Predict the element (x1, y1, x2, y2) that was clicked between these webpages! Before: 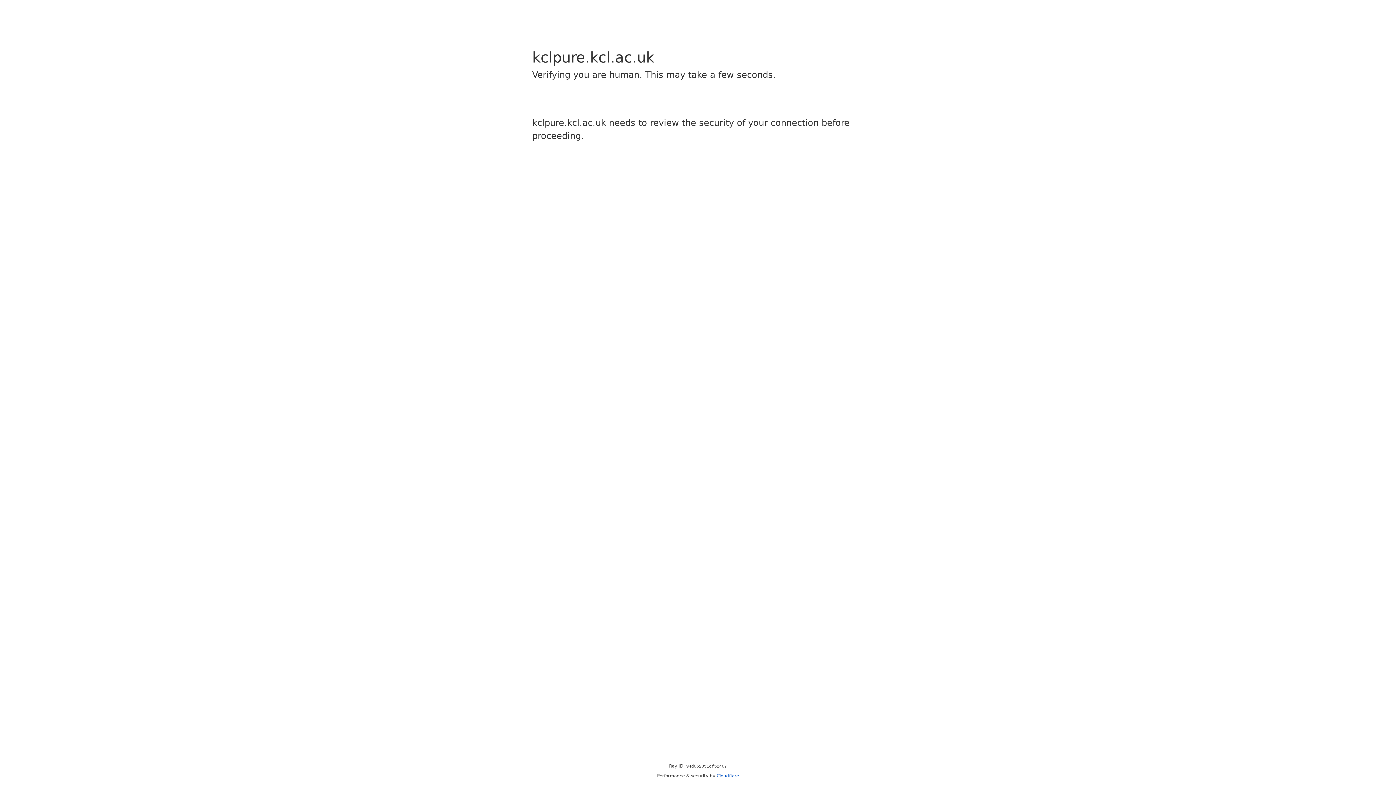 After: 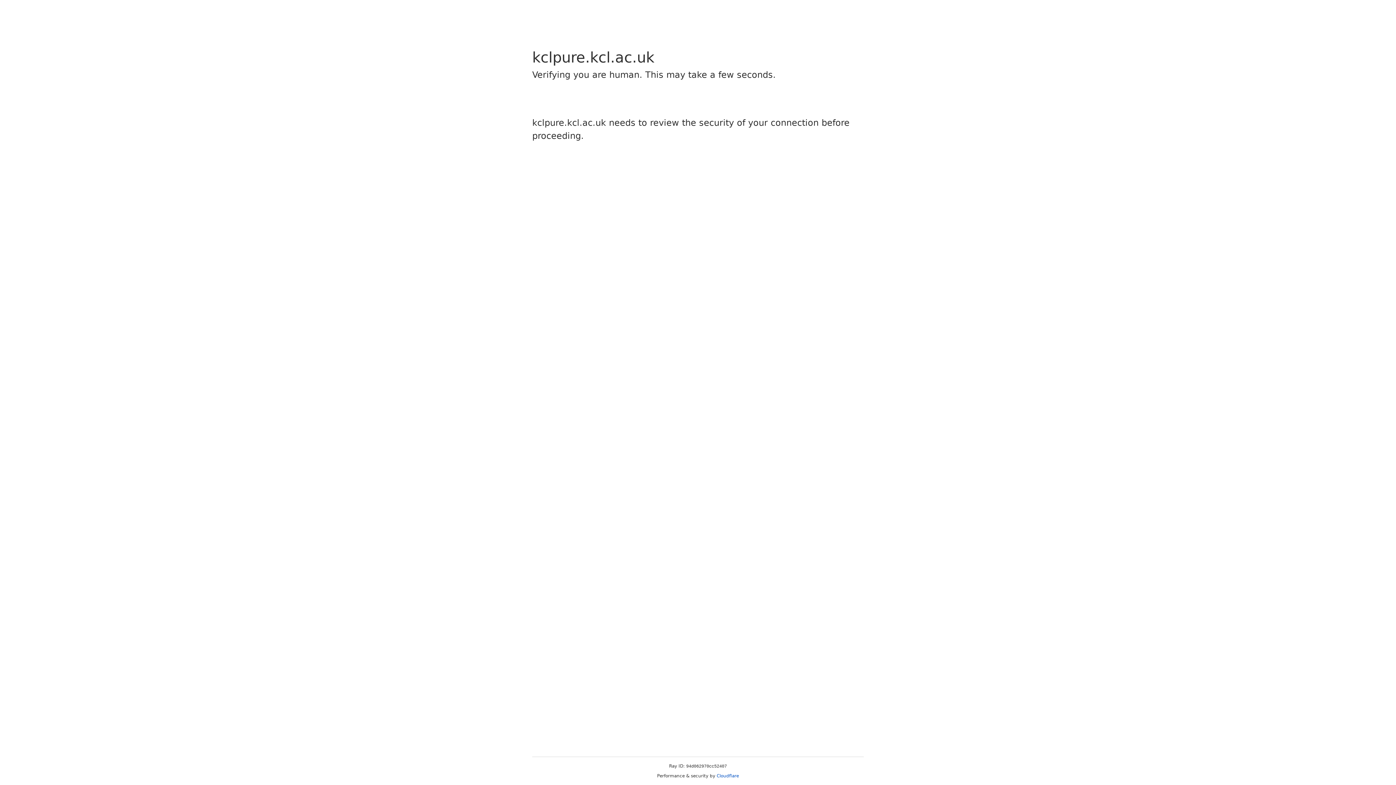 Action: label: Cloudflare bbox: (716, 773, 739, 778)